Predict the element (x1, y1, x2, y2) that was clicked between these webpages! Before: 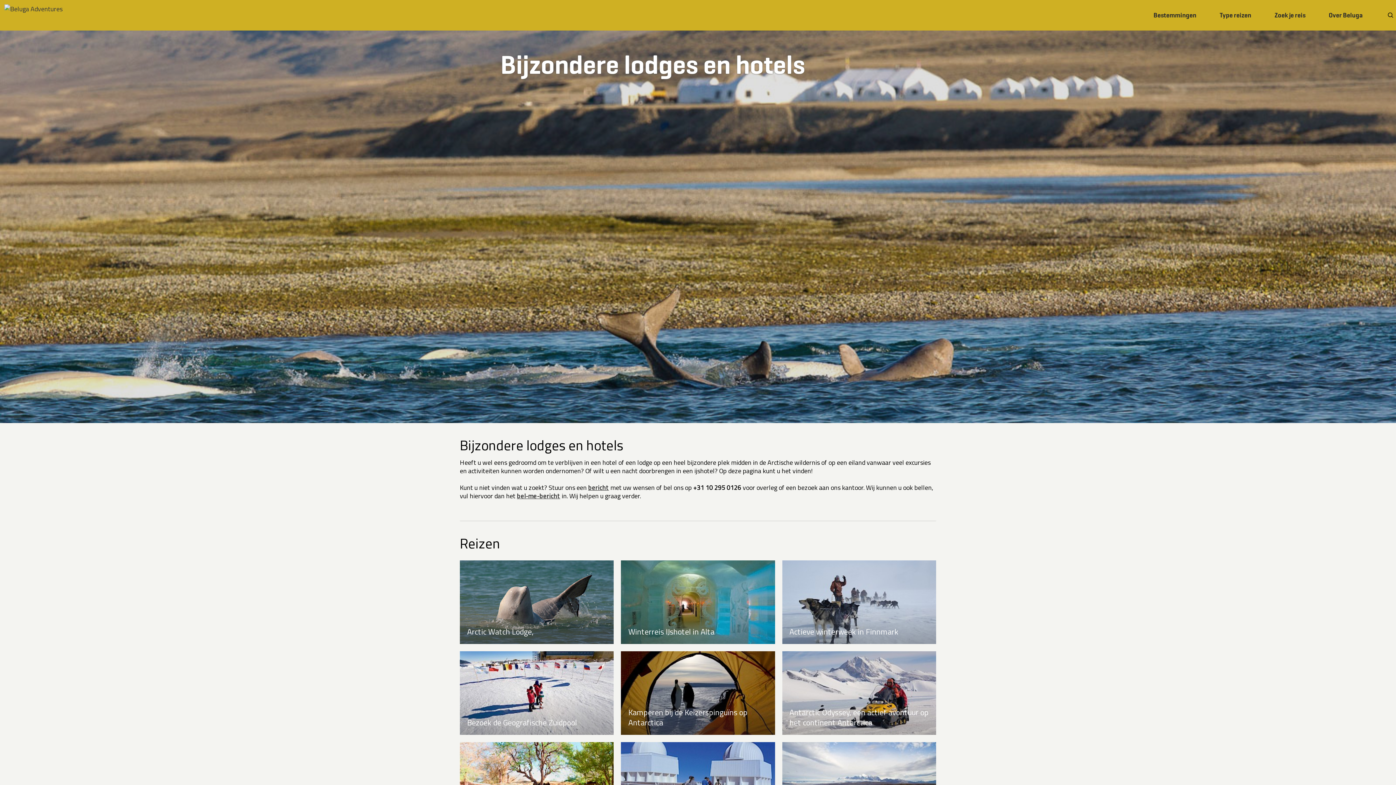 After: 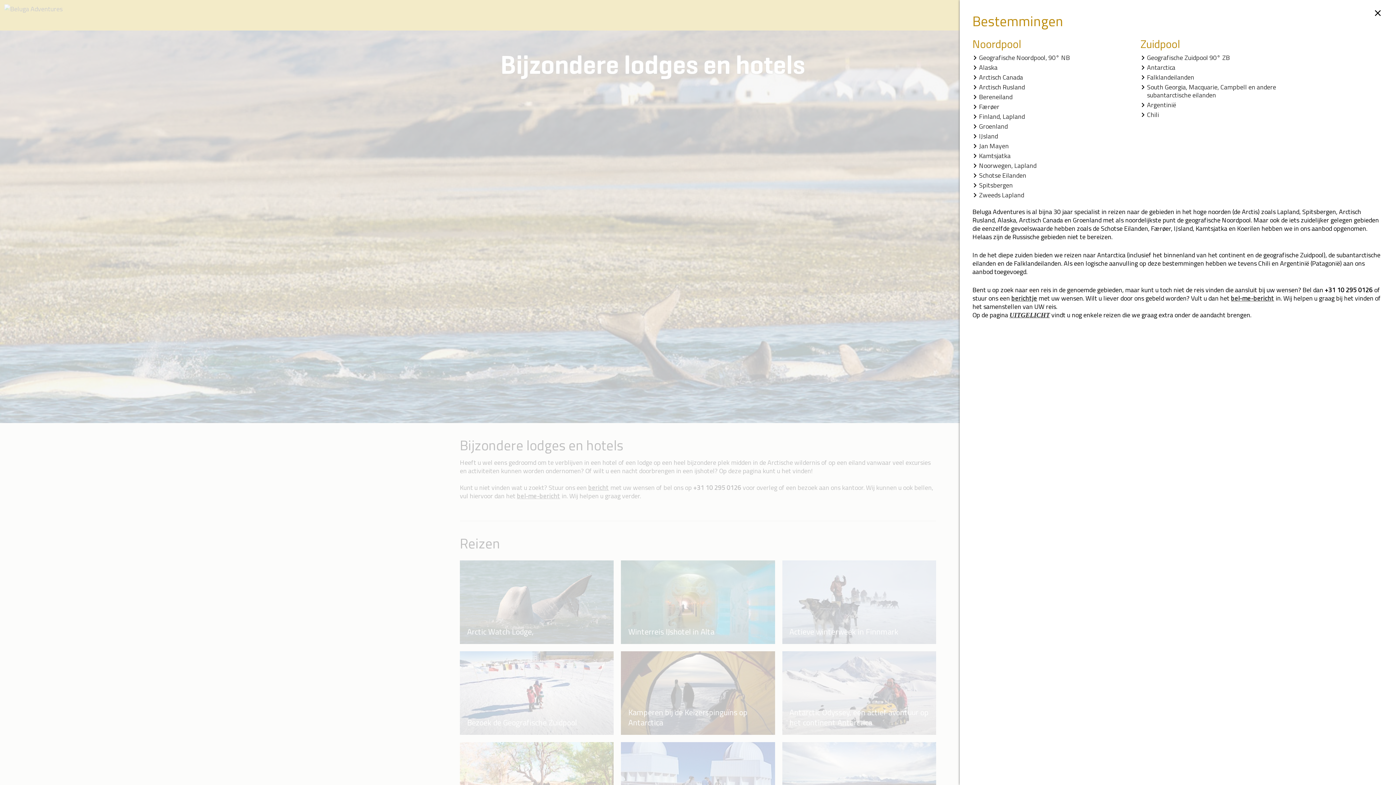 Action: label: Bestemmingen bbox: (1153, 10, 1196, 19)